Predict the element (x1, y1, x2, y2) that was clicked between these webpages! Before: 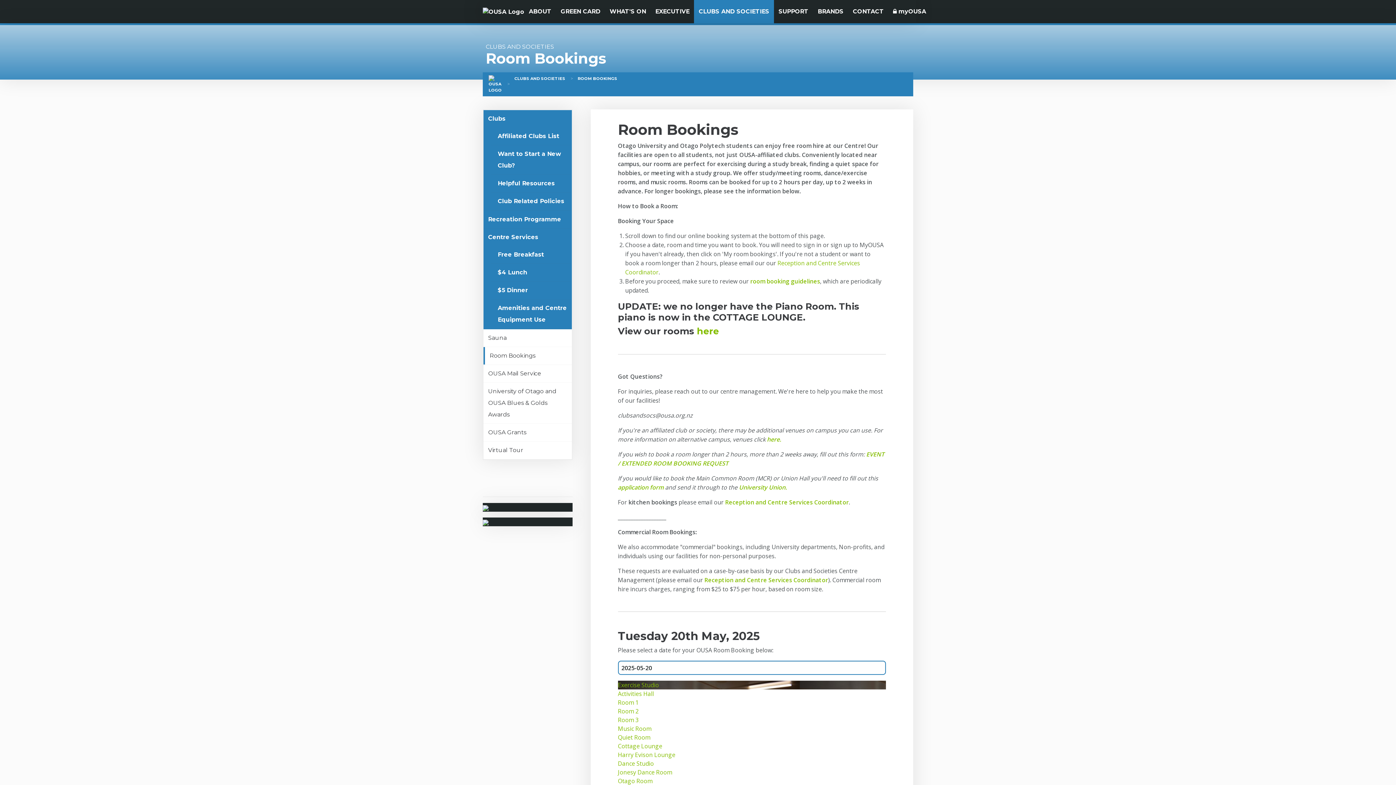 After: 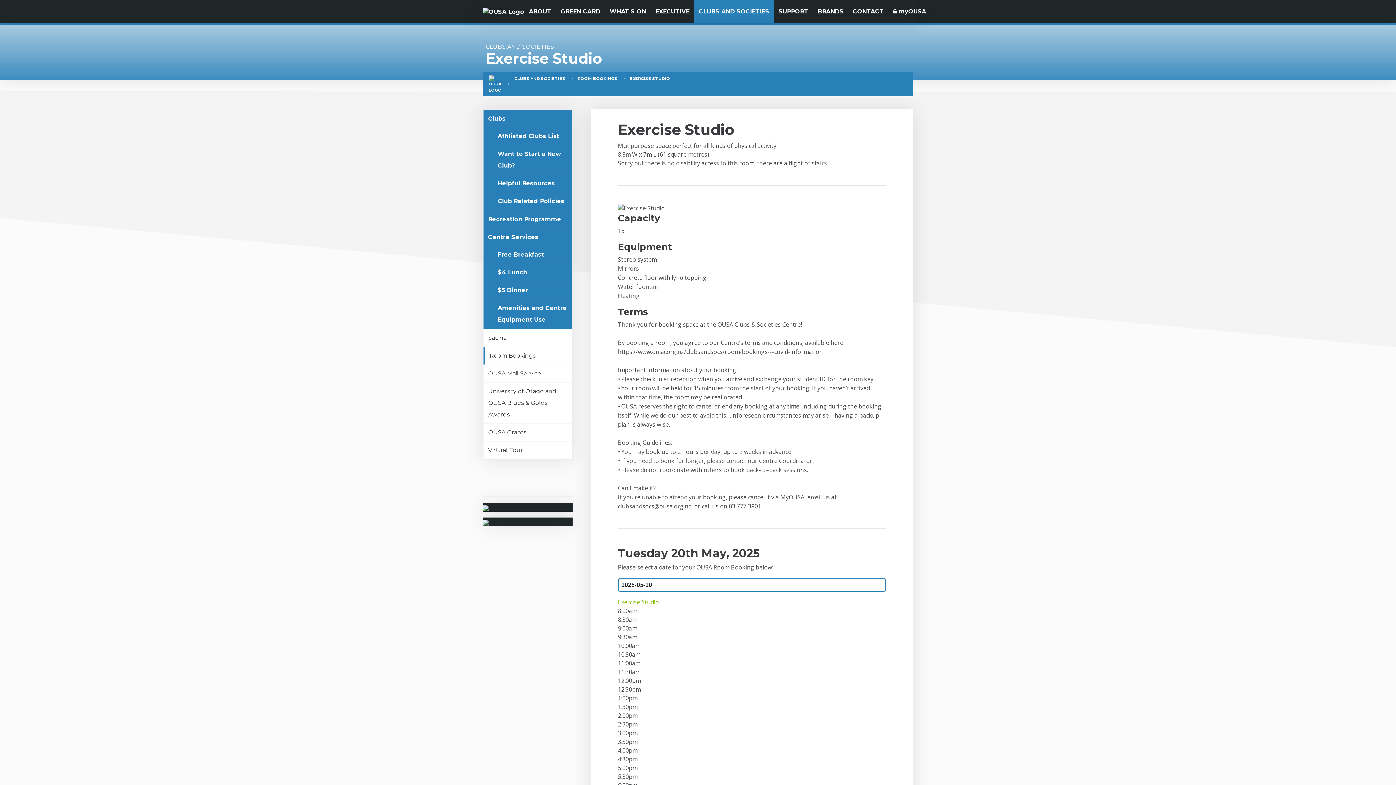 Action: bbox: (618, 681, 659, 689) label: Exercise Studio